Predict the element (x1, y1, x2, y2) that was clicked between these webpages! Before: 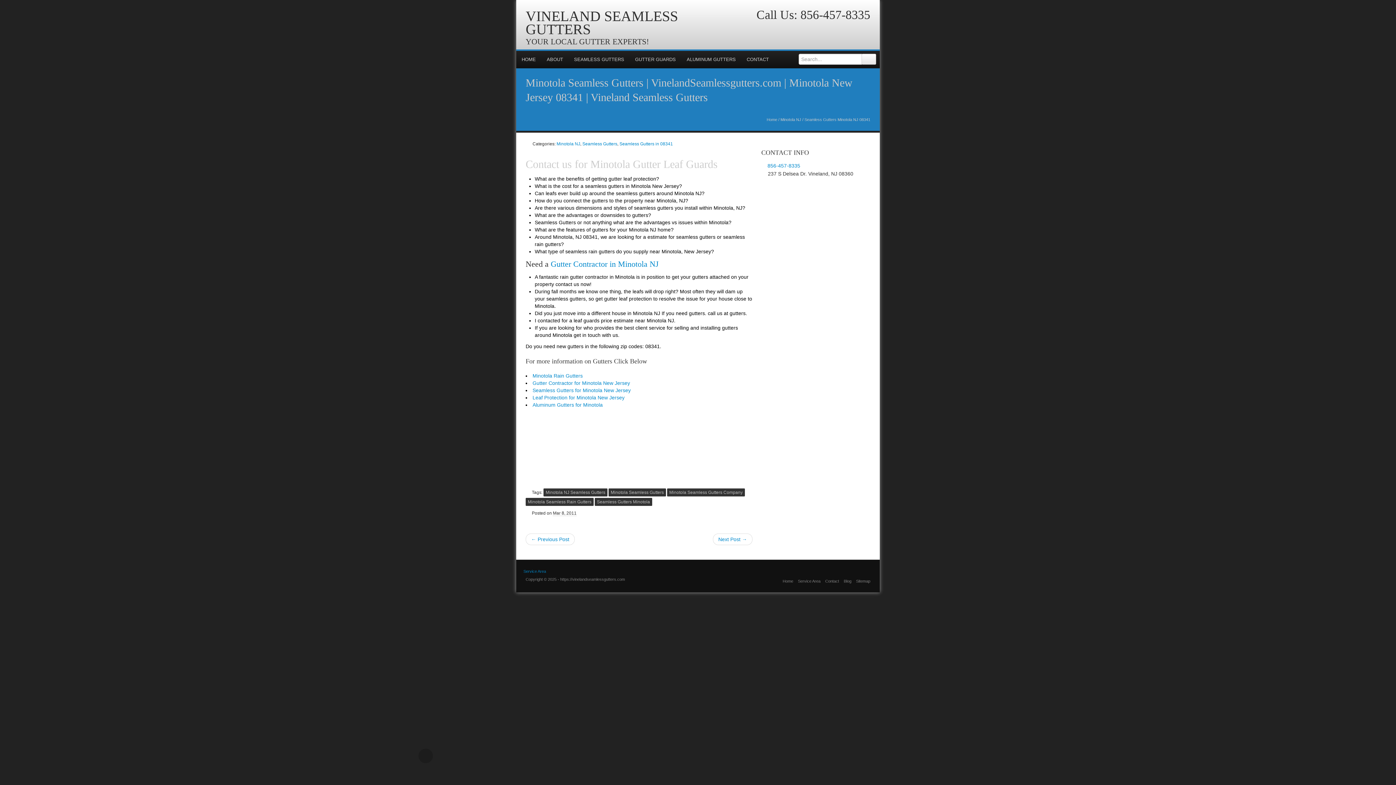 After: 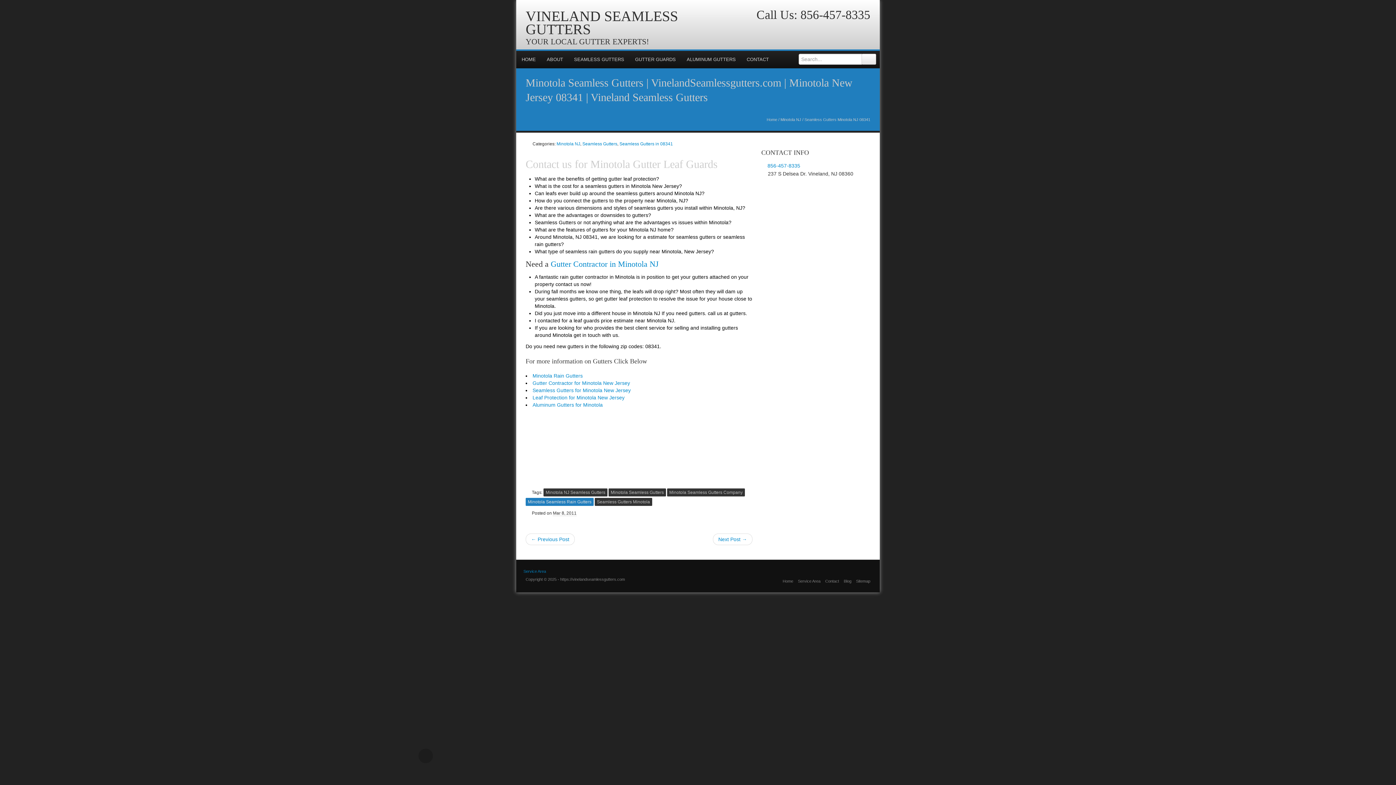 Action: bbox: (525, 498, 593, 506) label: Minotola Seamless Rain Gutters